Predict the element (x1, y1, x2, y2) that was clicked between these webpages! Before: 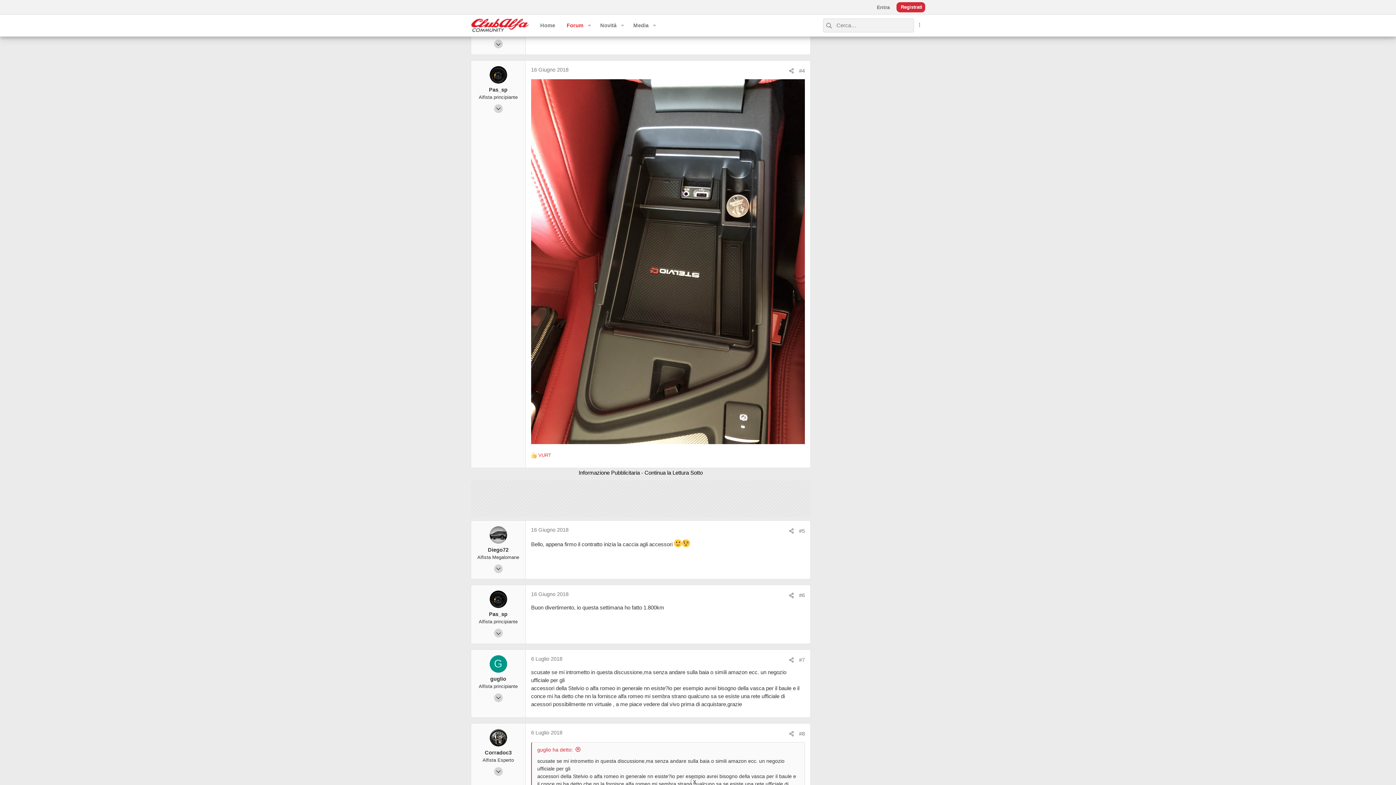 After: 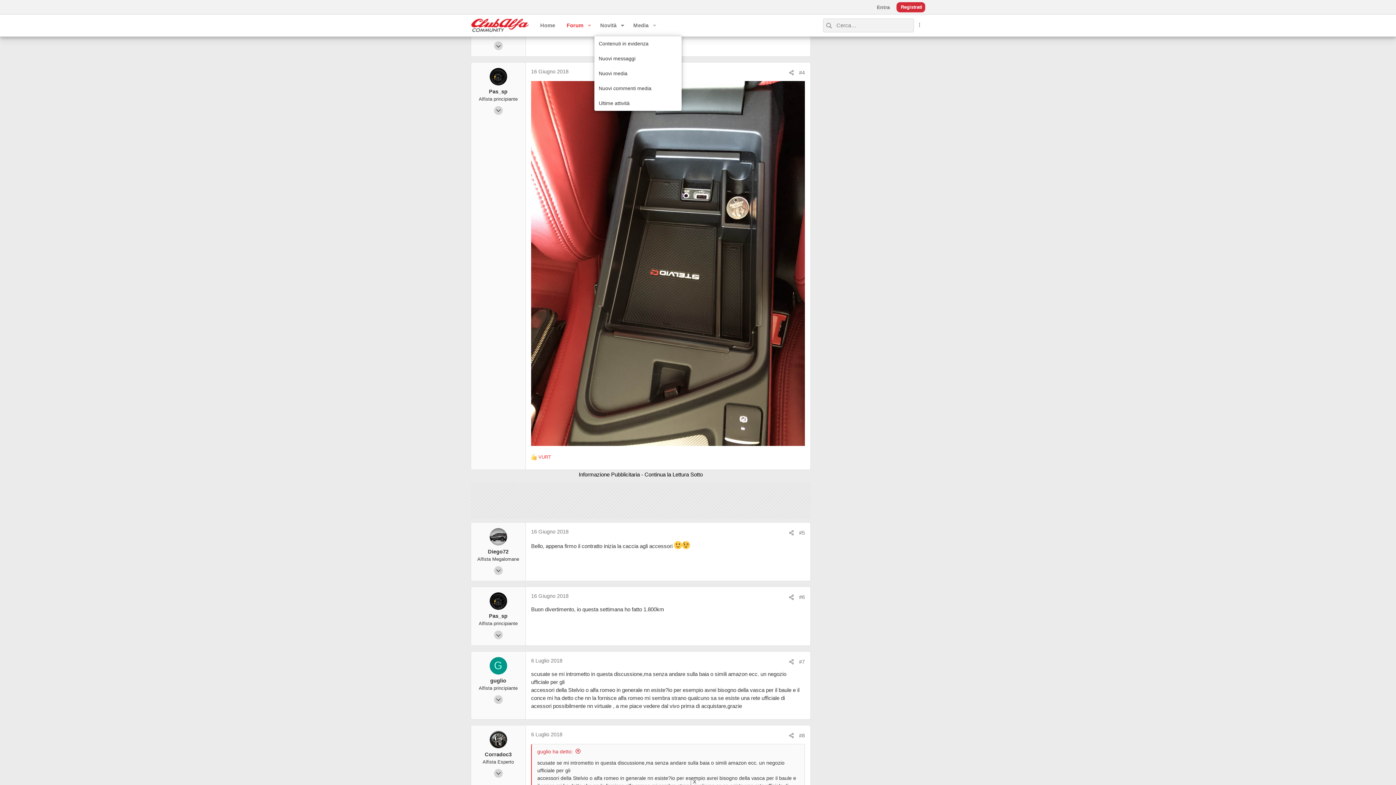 Action: bbox: (617, 17, 627, 33) label: Alterna espansione